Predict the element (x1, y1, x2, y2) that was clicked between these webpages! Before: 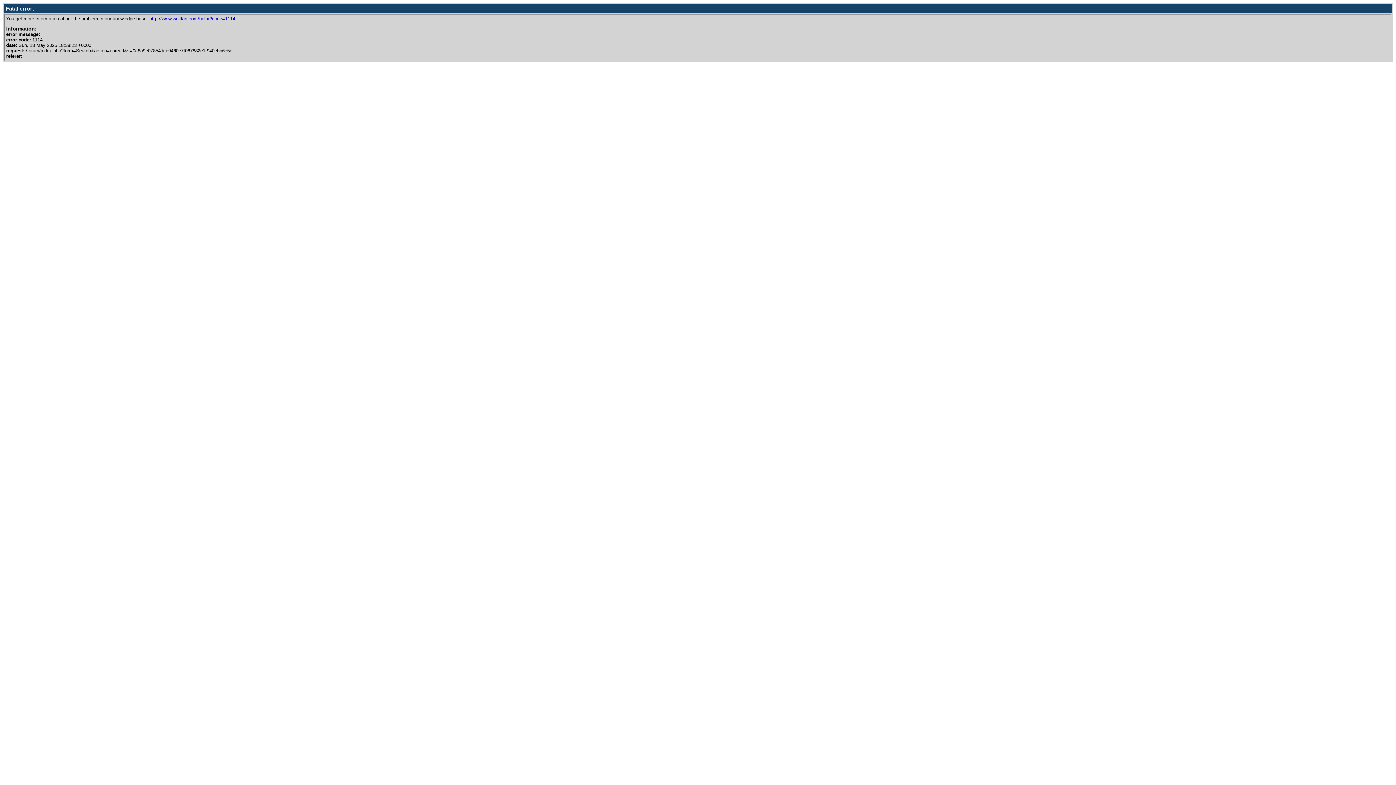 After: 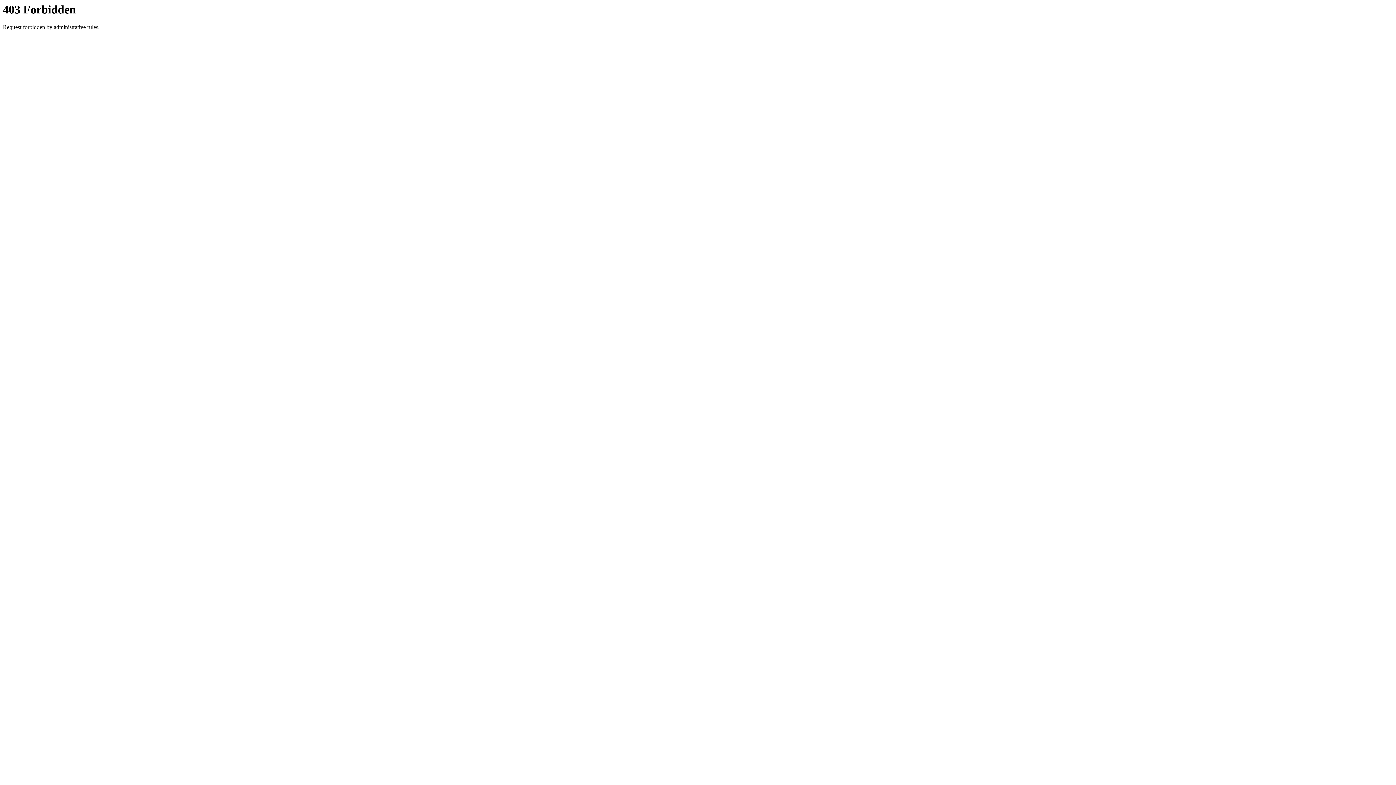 Action: bbox: (149, 16, 235, 21) label: http://www.woltlab.com/help/?code=1114